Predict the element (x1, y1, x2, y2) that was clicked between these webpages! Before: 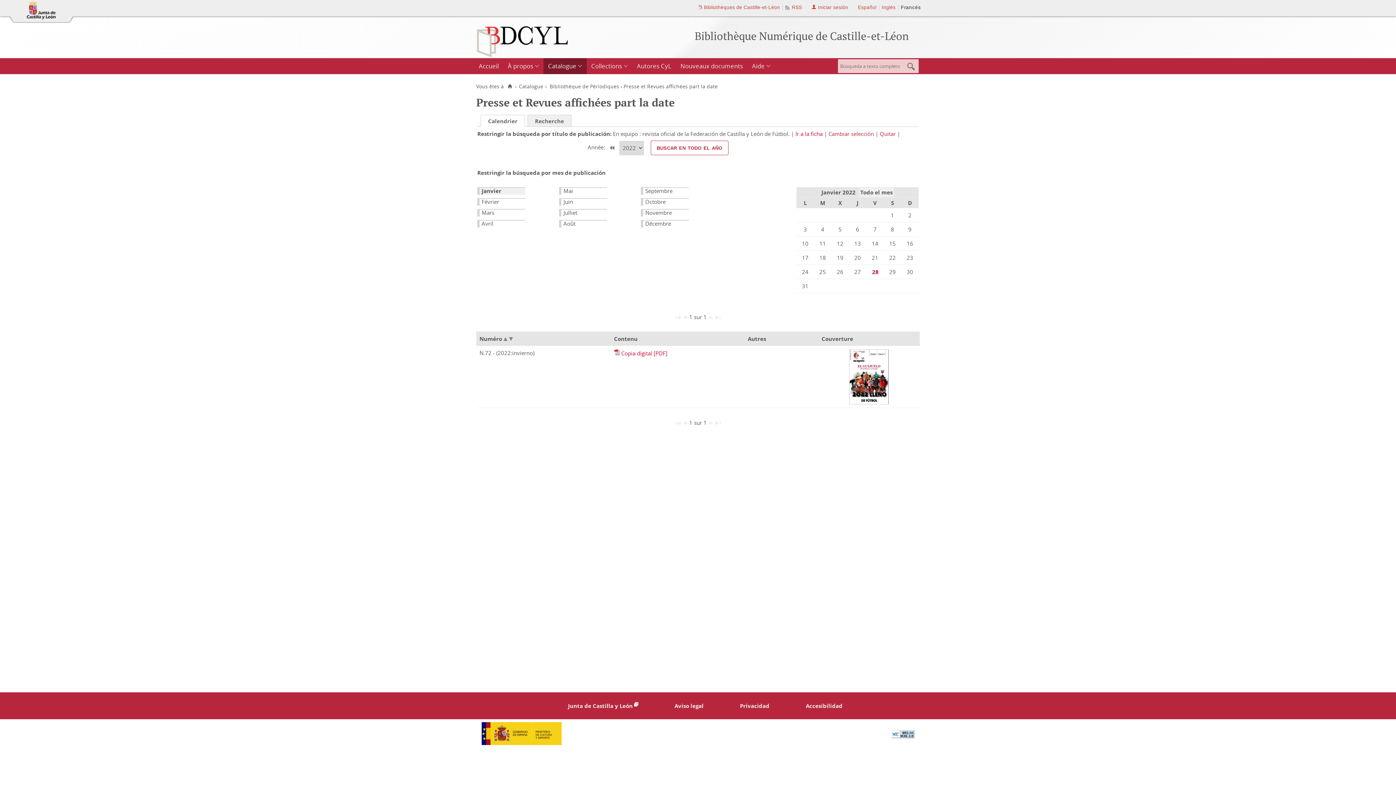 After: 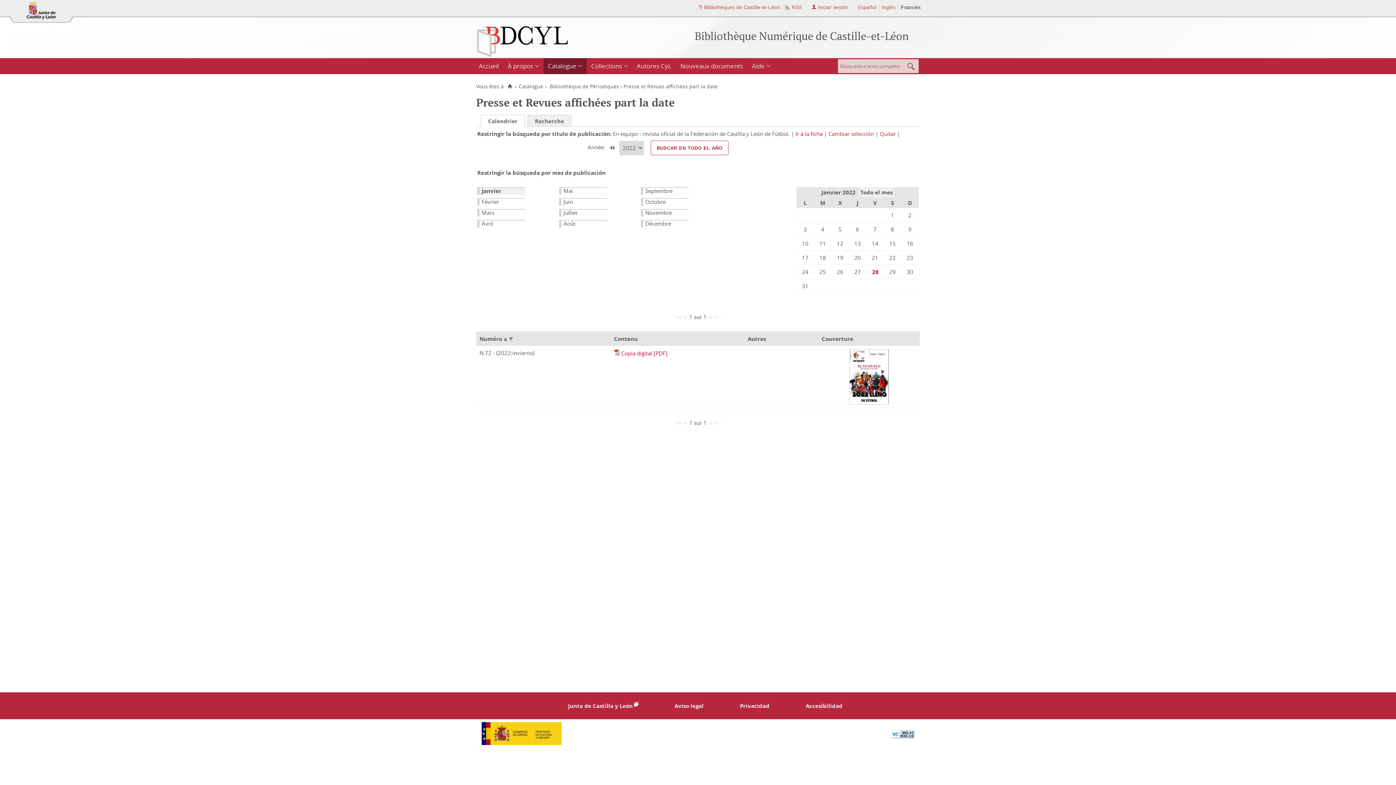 Action: bbox: (892, 731, 914, 738)